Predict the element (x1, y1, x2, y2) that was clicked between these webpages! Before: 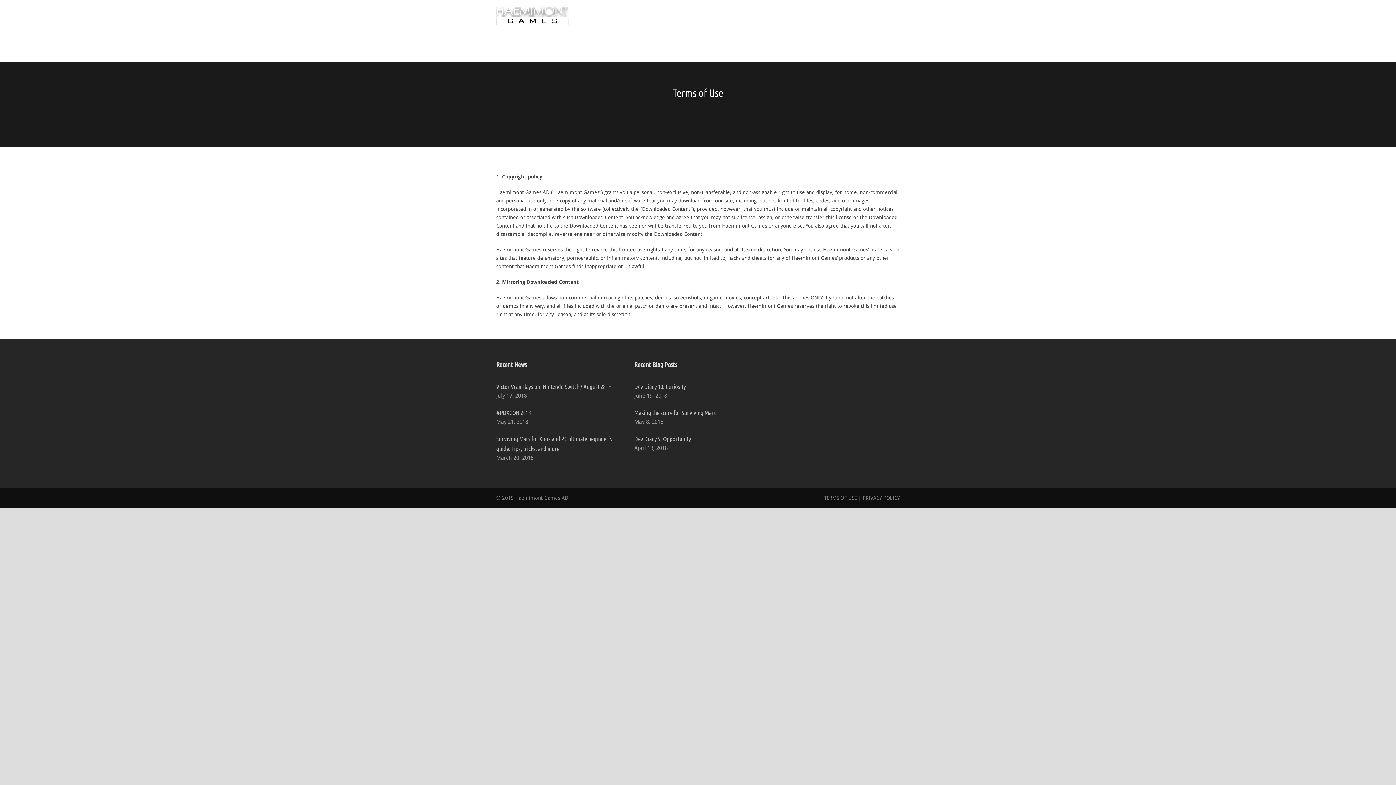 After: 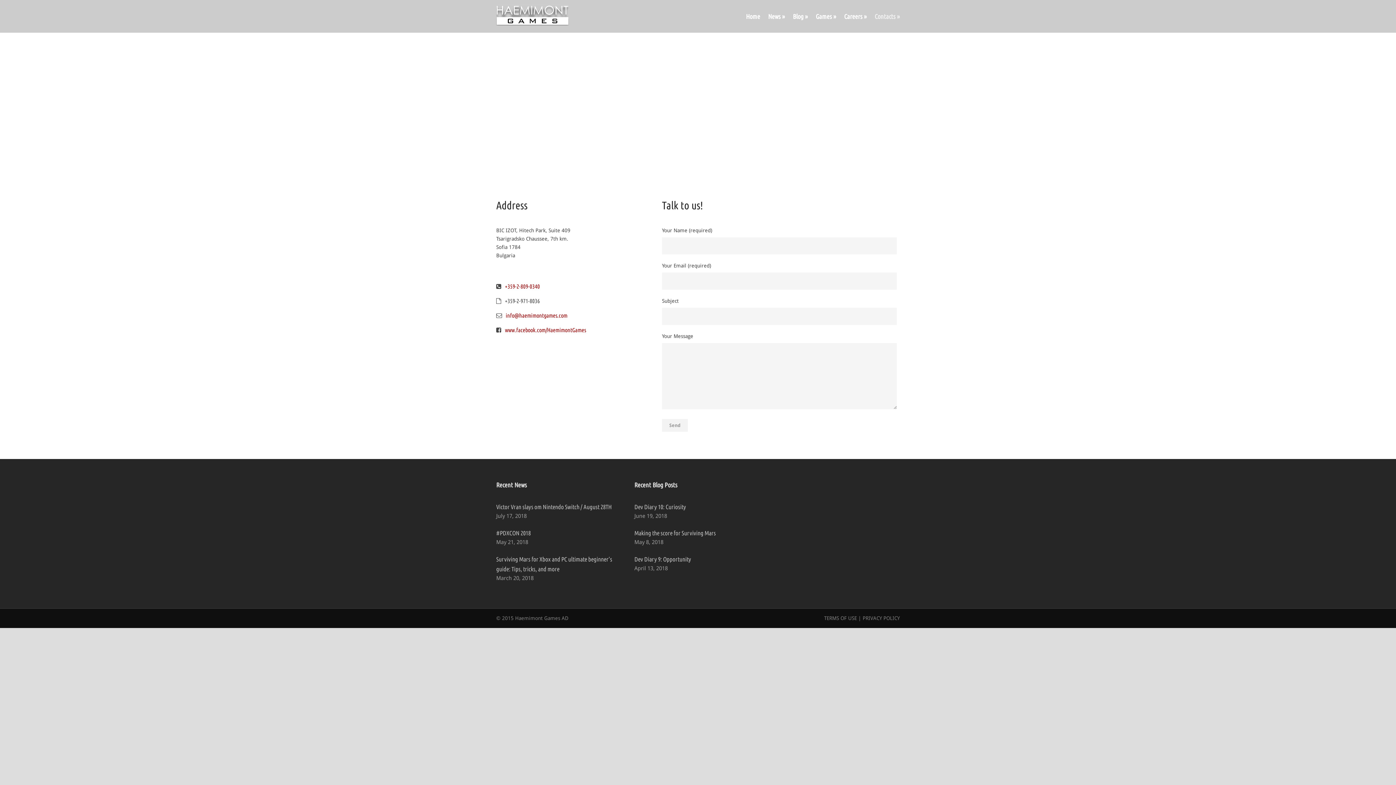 Action: label: Contacts » bbox: (866, 10, 900, 32)